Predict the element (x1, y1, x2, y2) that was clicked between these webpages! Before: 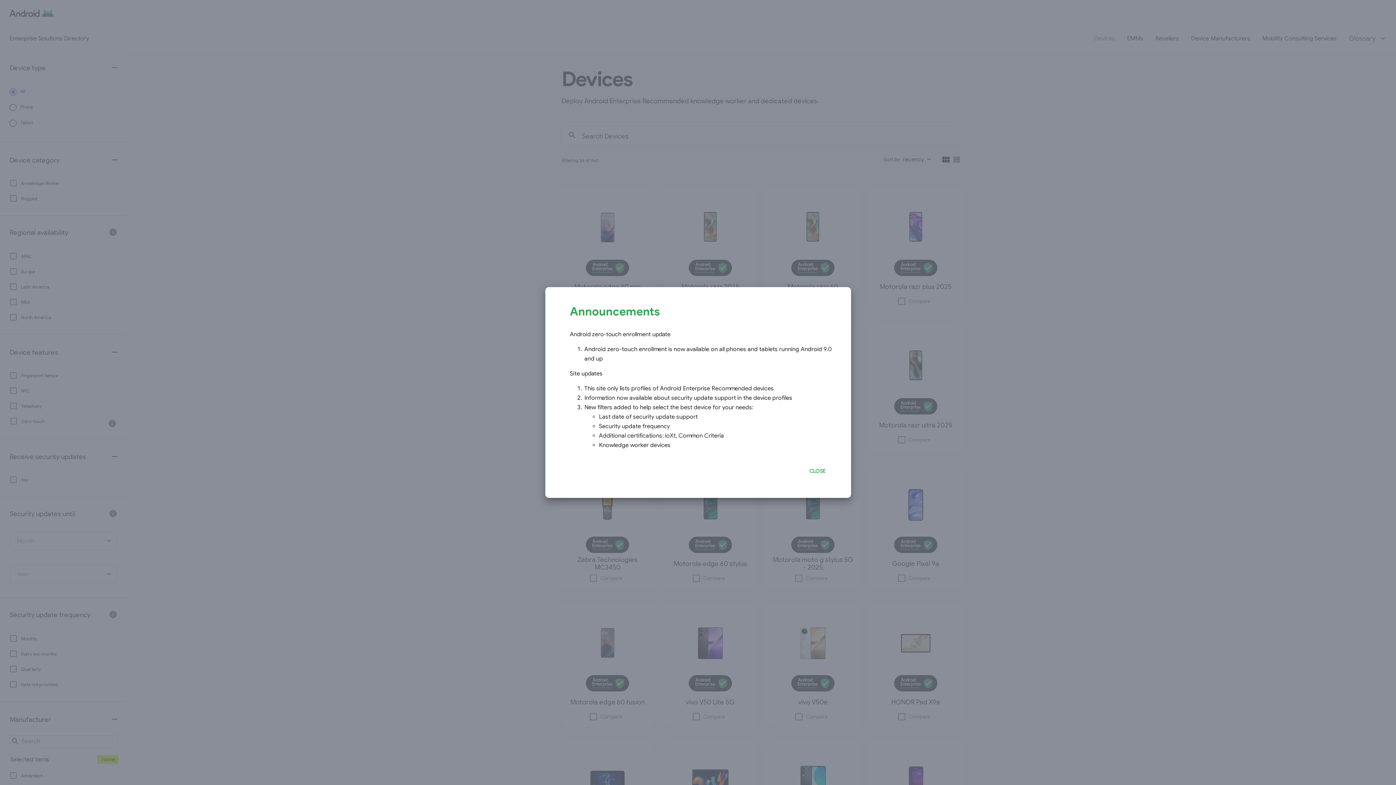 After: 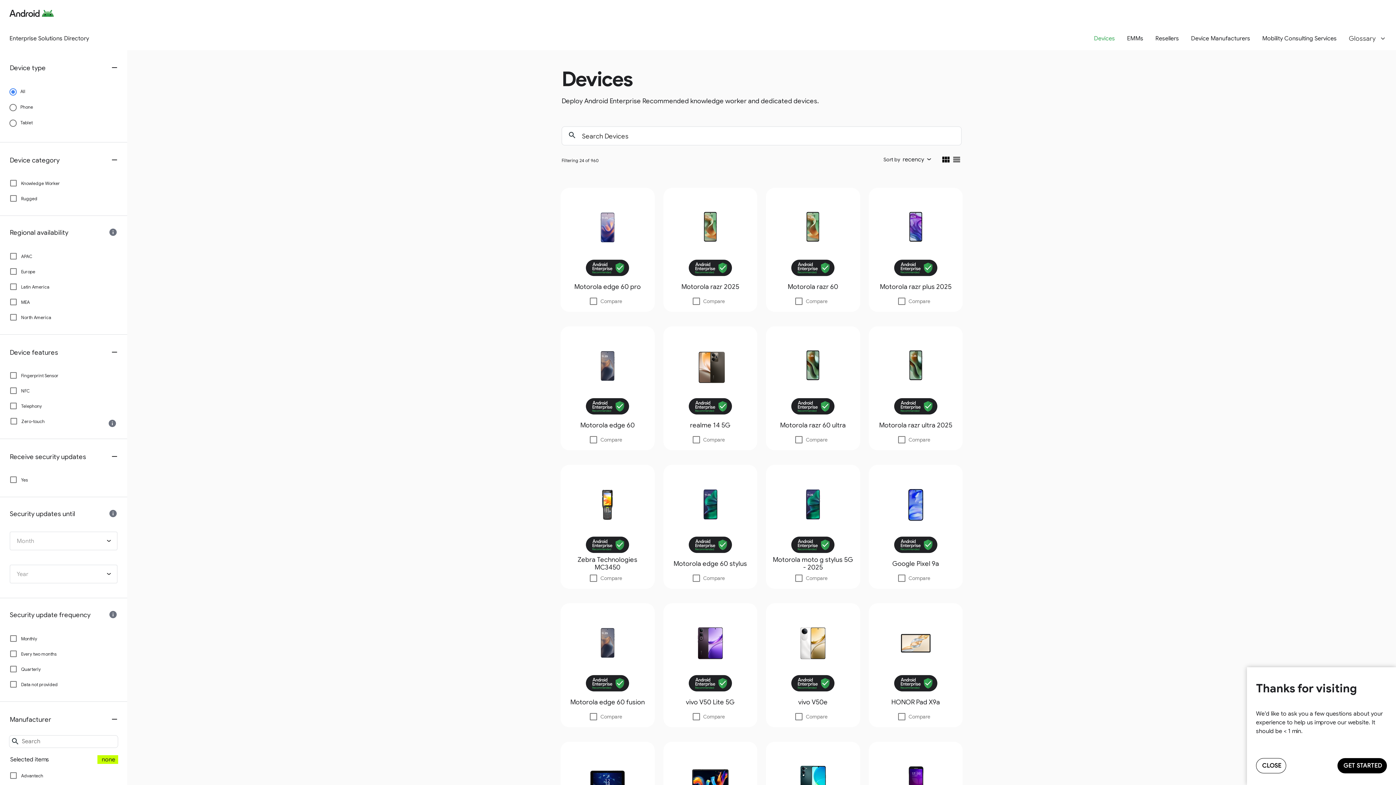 Action: label: Close bbox: (801, 464, 833, 477)